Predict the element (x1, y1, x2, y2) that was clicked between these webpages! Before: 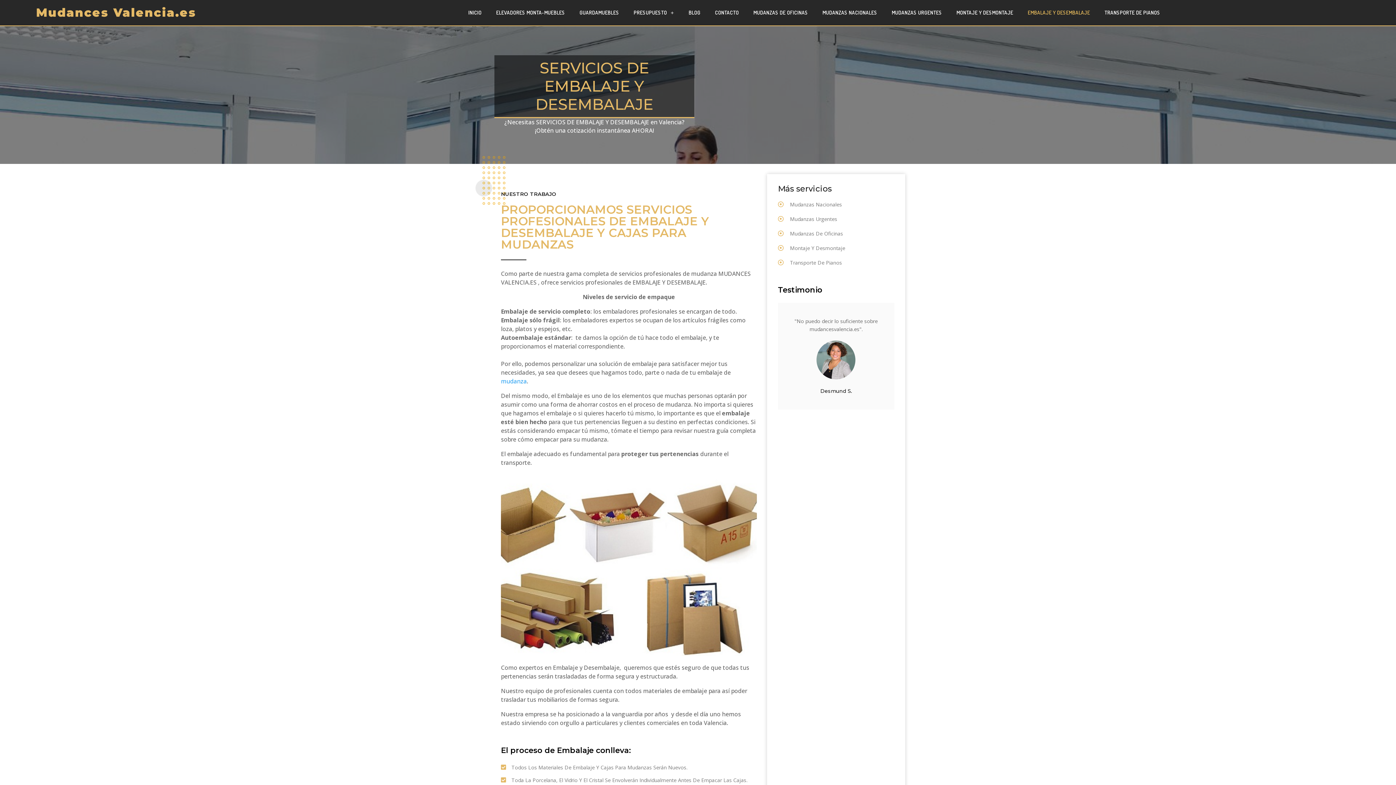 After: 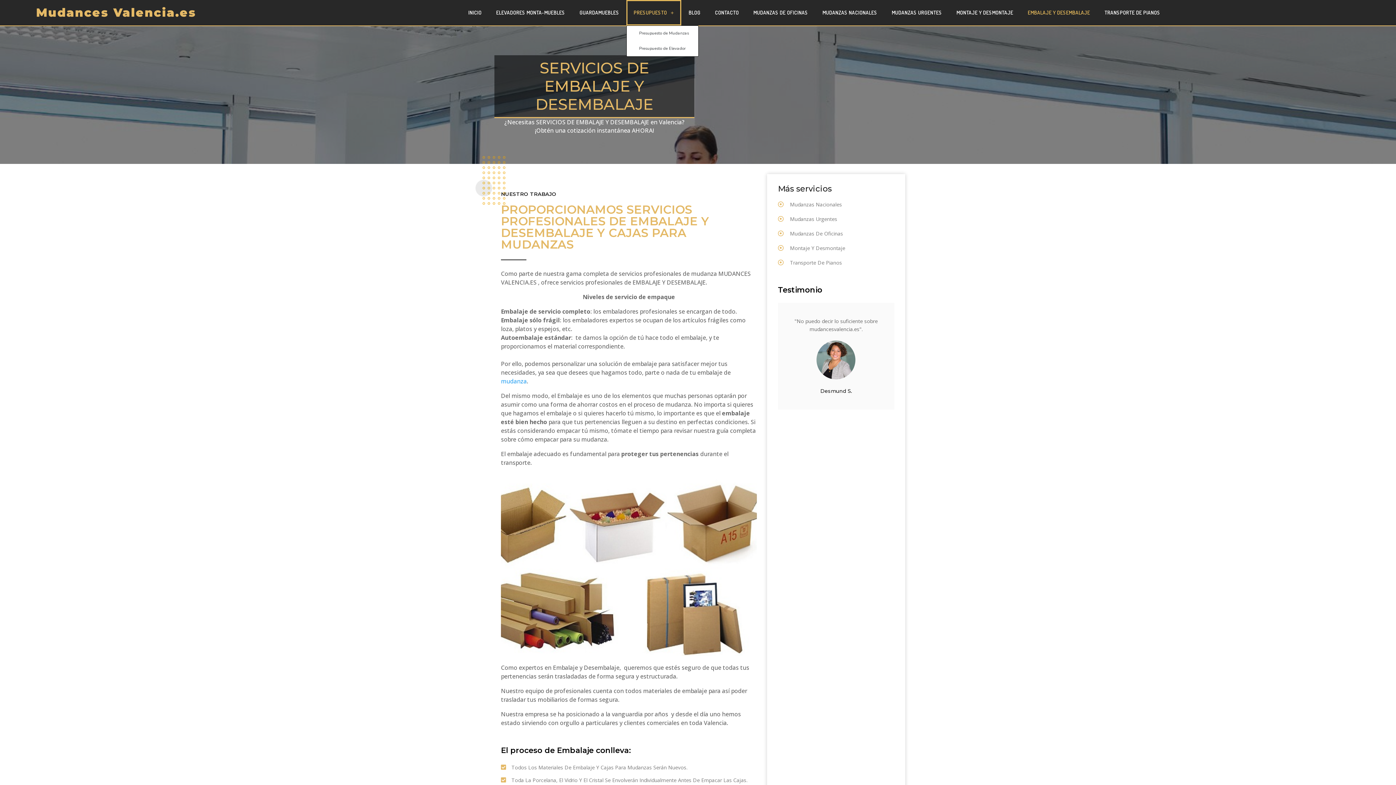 Action: bbox: (626, 0, 681, 25) label: PRESUPUESTO